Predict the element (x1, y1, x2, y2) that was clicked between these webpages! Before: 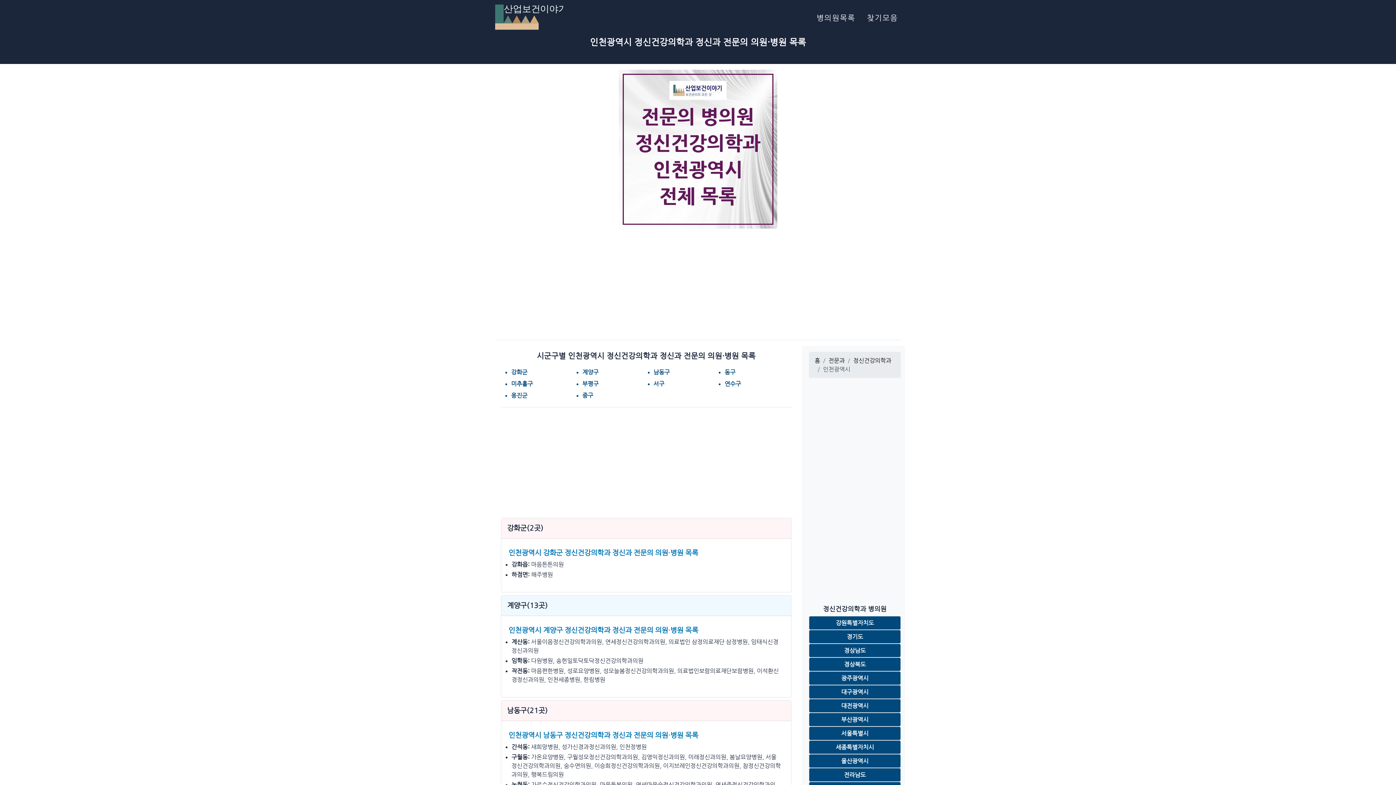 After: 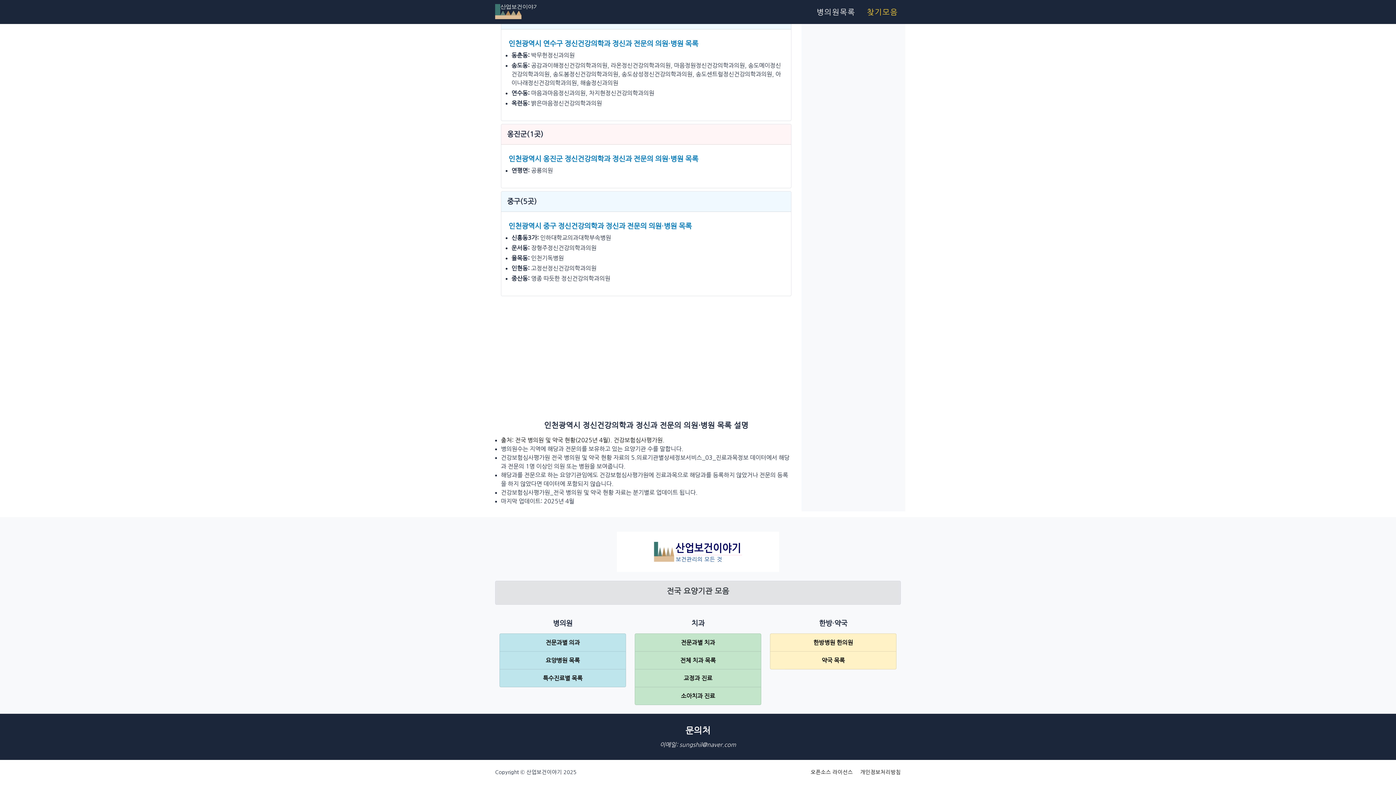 Action: bbox: (582, 392, 593, 398) label: 중구